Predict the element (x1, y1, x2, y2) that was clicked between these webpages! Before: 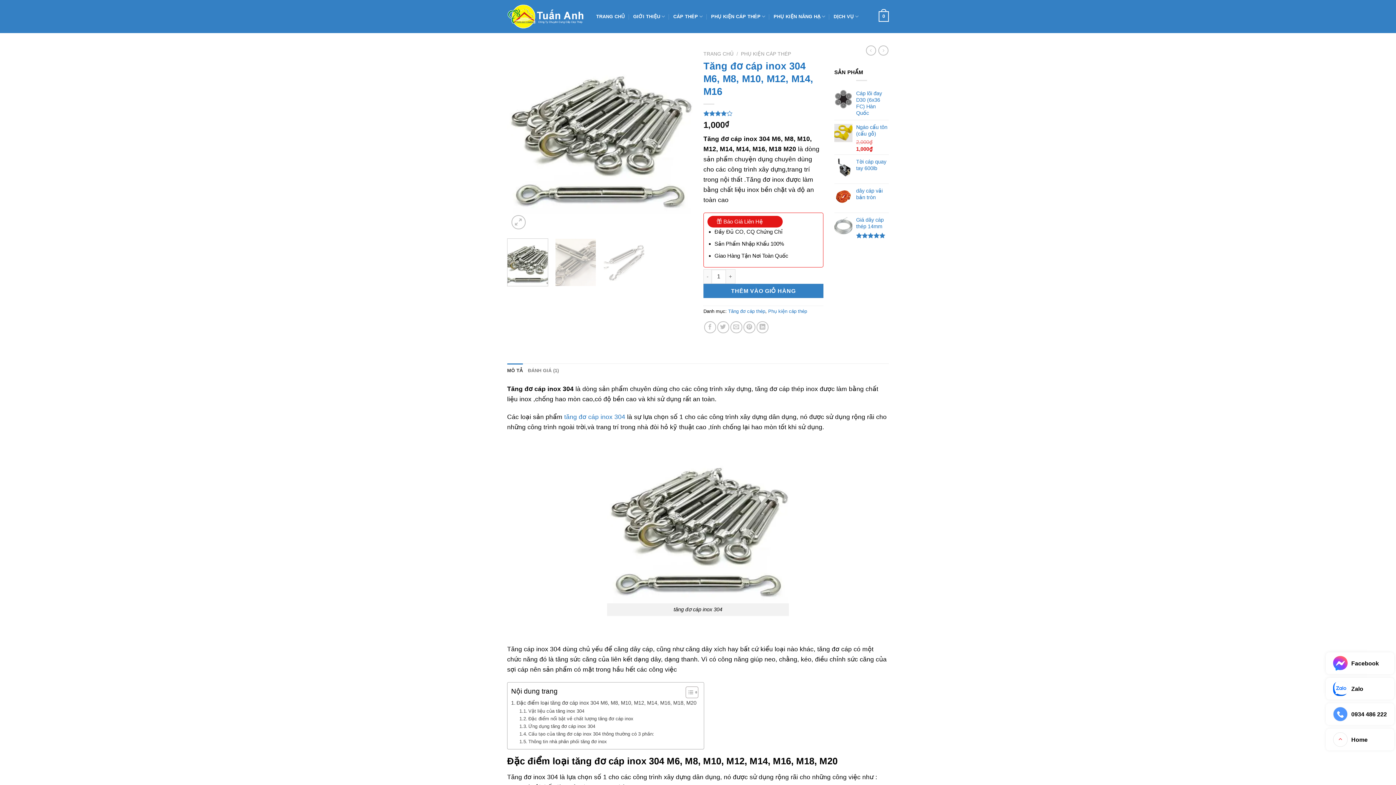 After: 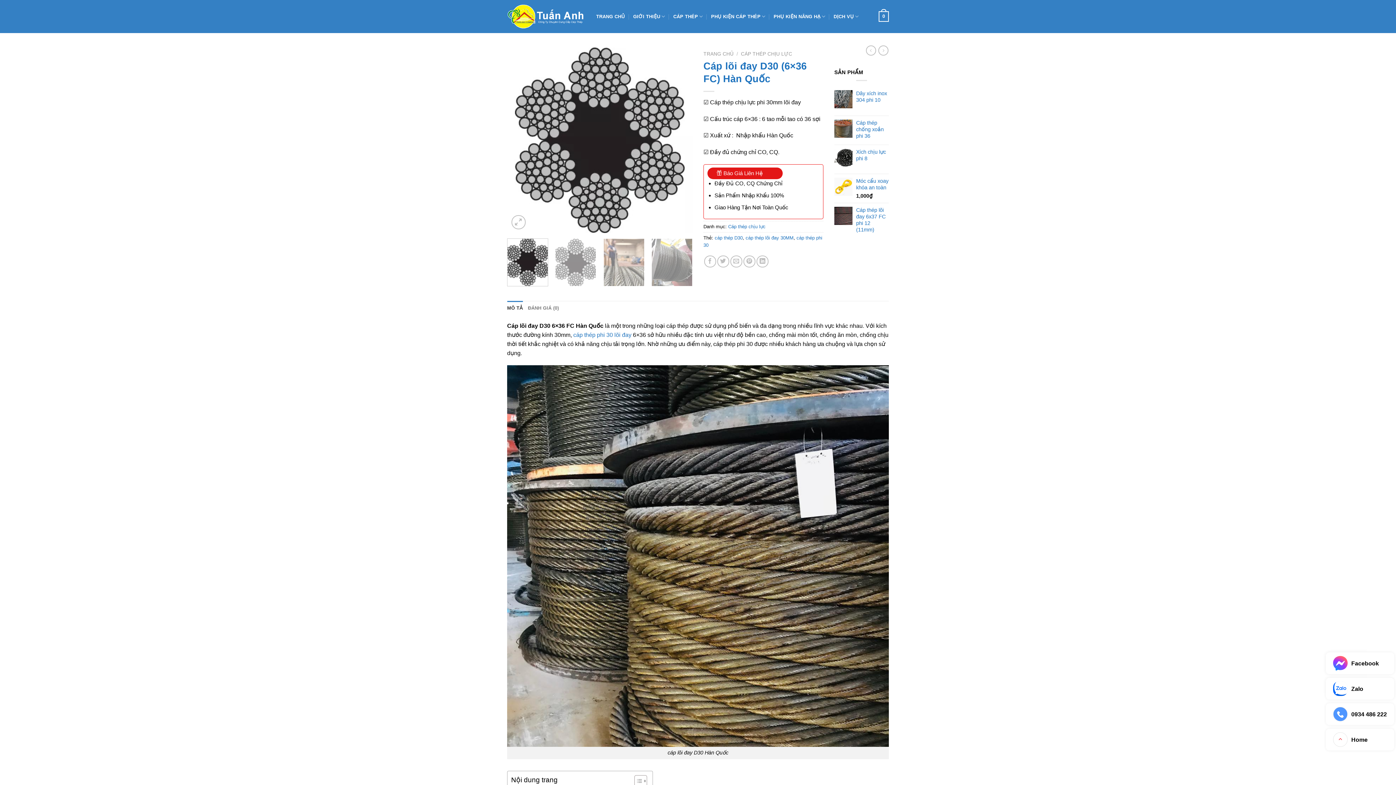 Action: label: Cáp lõi đay D30 (6x36 FC) Hàn Quốc bbox: (856, 90, 889, 116)